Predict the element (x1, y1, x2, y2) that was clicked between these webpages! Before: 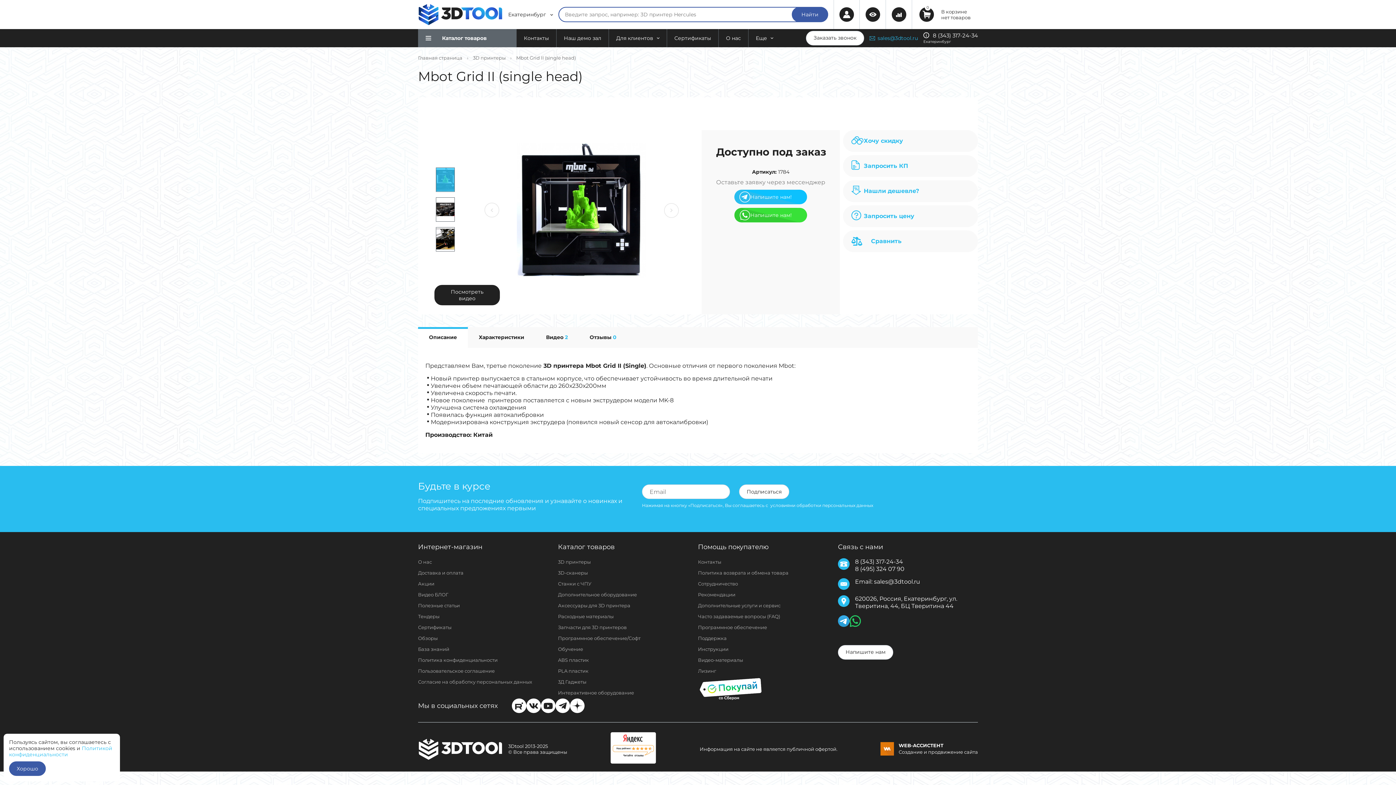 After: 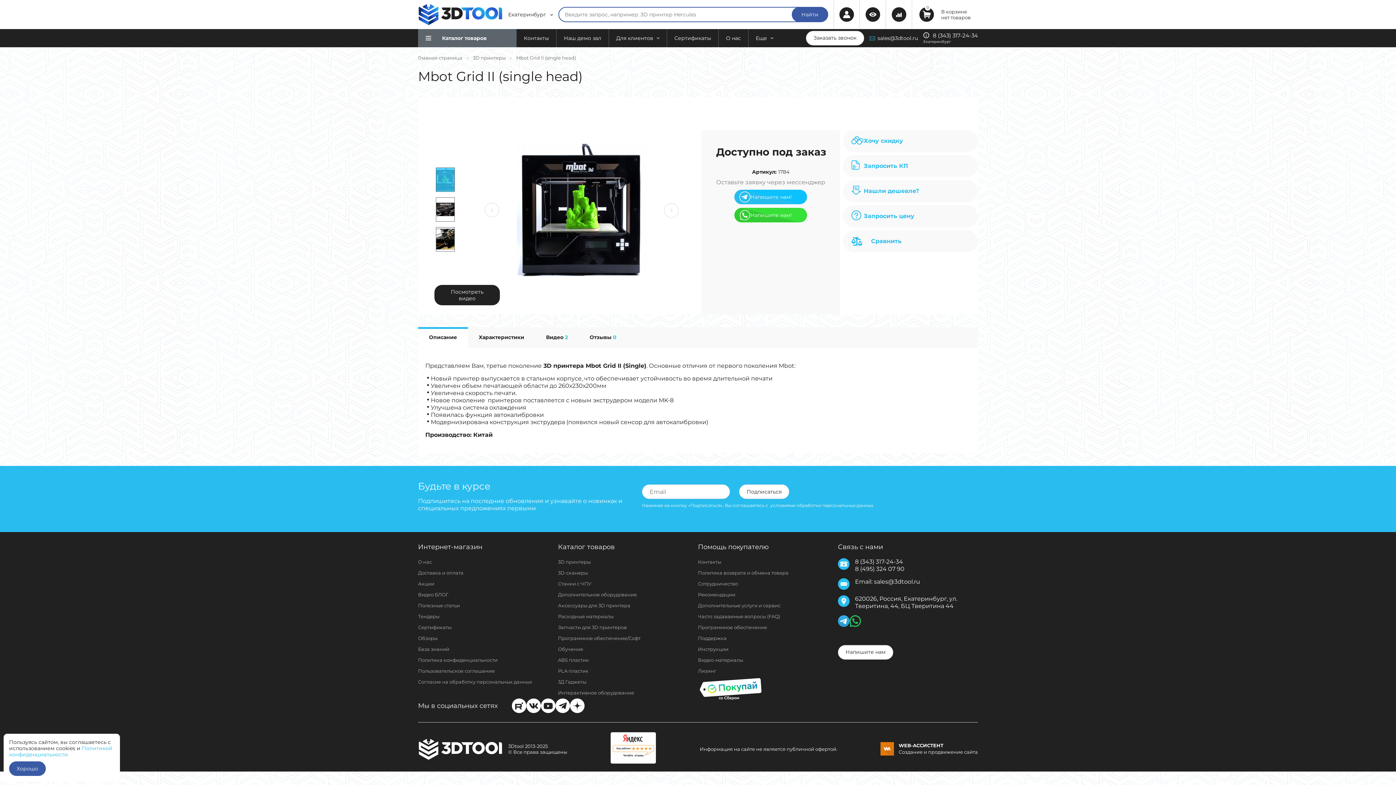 Action: label: sales@3dtool.ru bbox: (877, 35, 918, 41)